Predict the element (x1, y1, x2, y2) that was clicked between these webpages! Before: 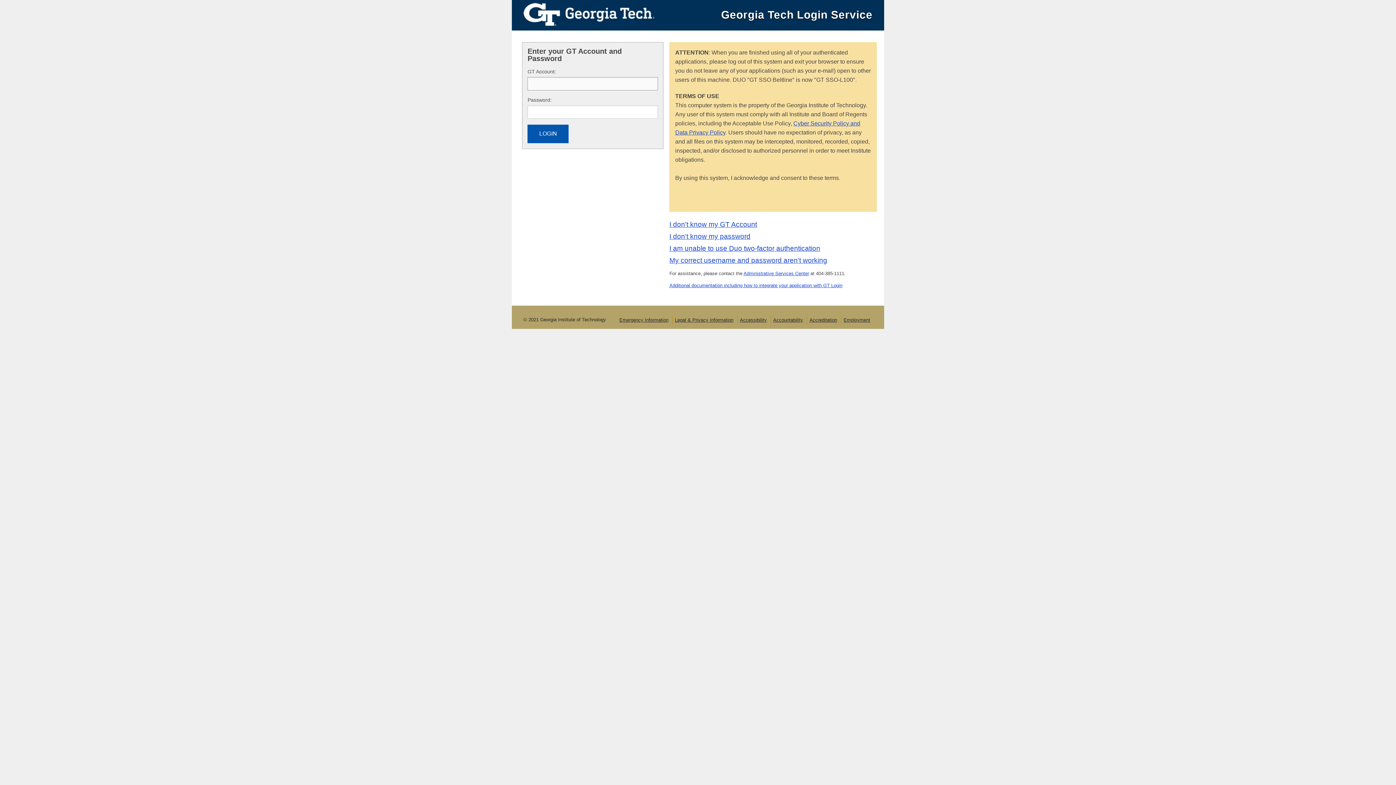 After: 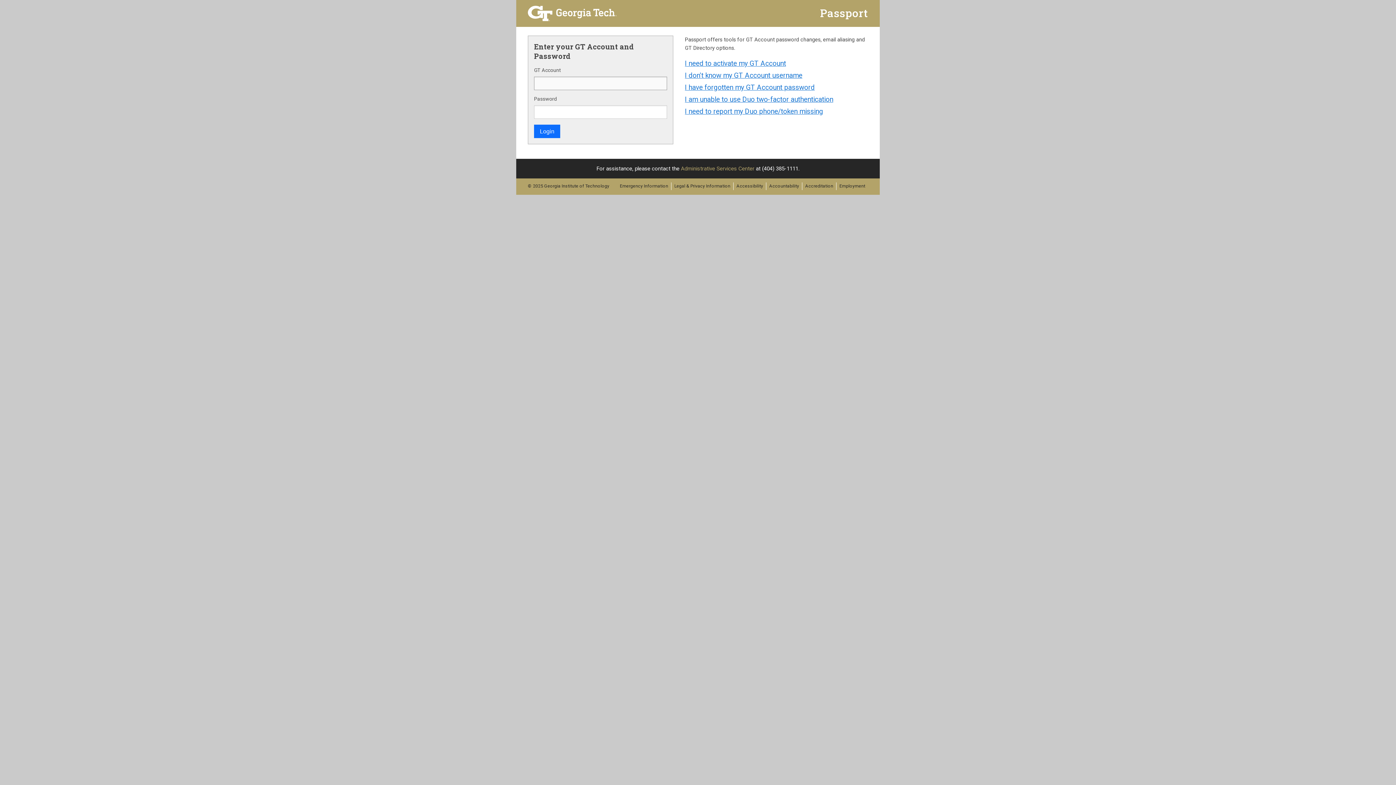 Action: bbox: (669, 256, 827, 264) label: My correct username and password aren't working